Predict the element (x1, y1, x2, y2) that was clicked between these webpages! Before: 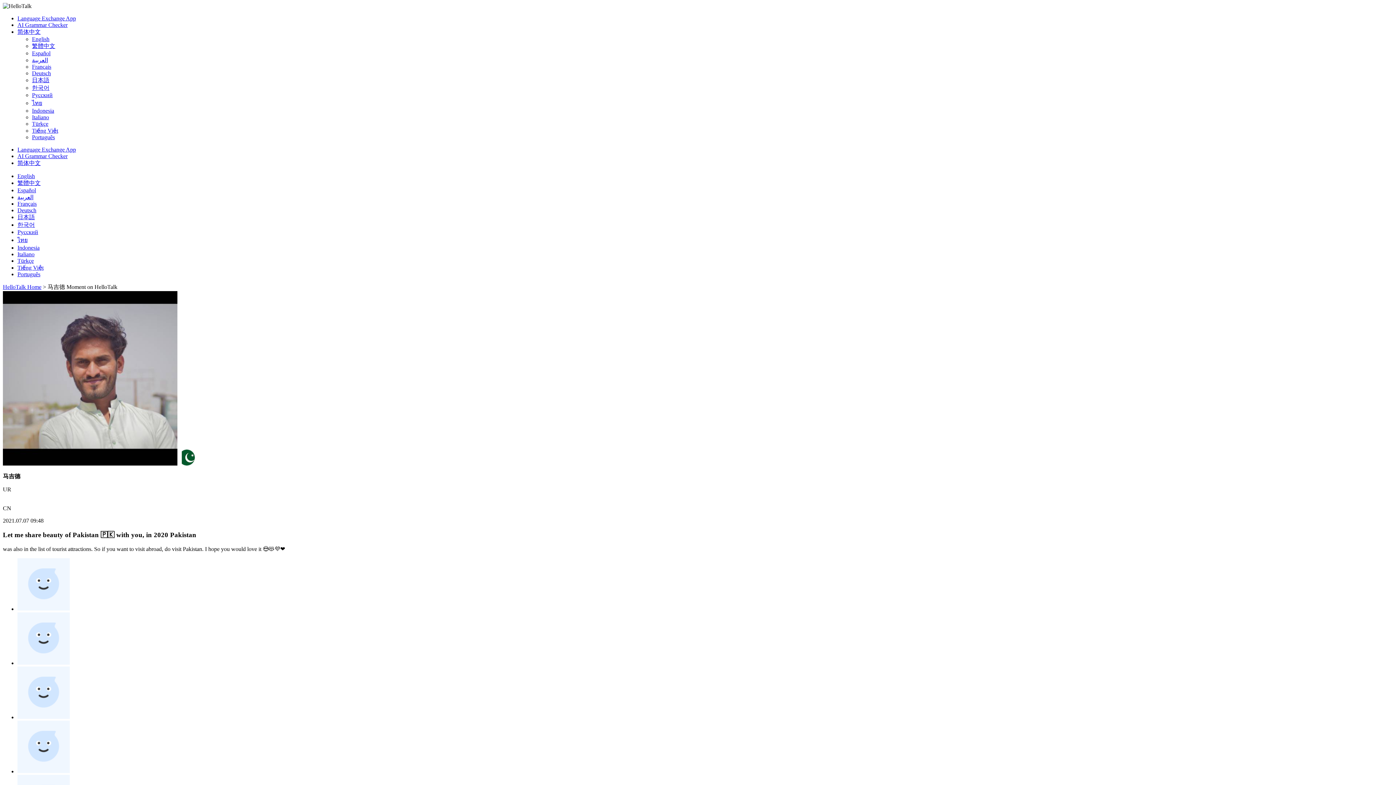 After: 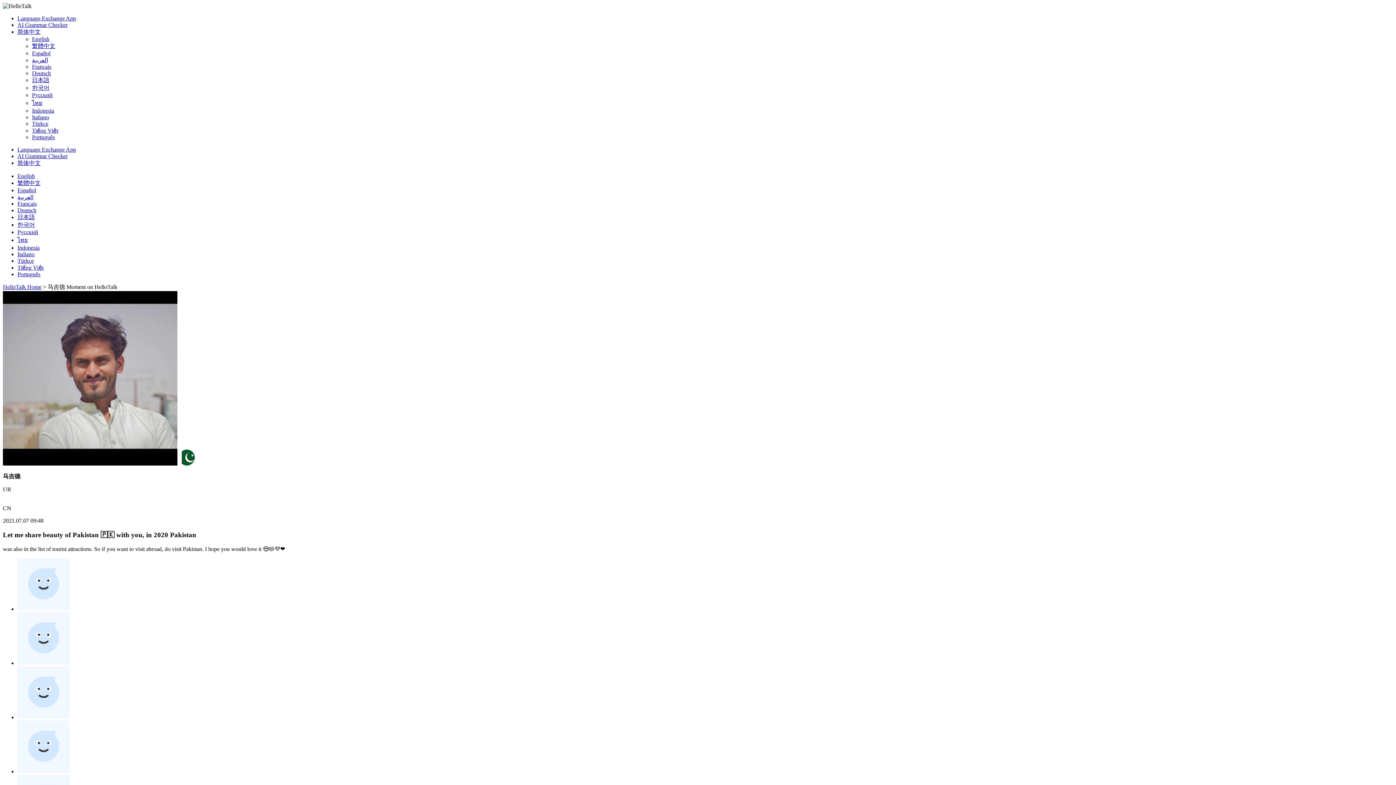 Action: bbox: (17, 200, 36, 206) label: Français